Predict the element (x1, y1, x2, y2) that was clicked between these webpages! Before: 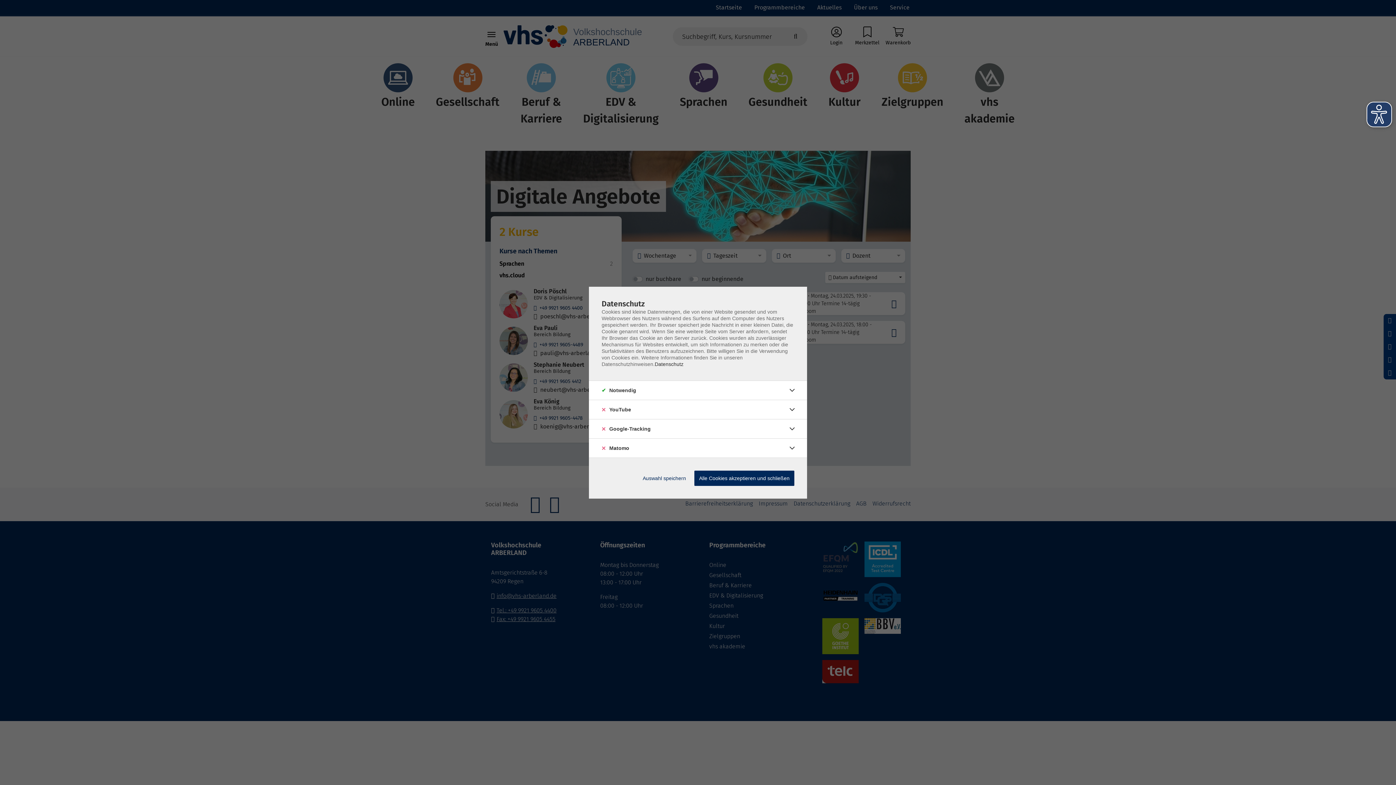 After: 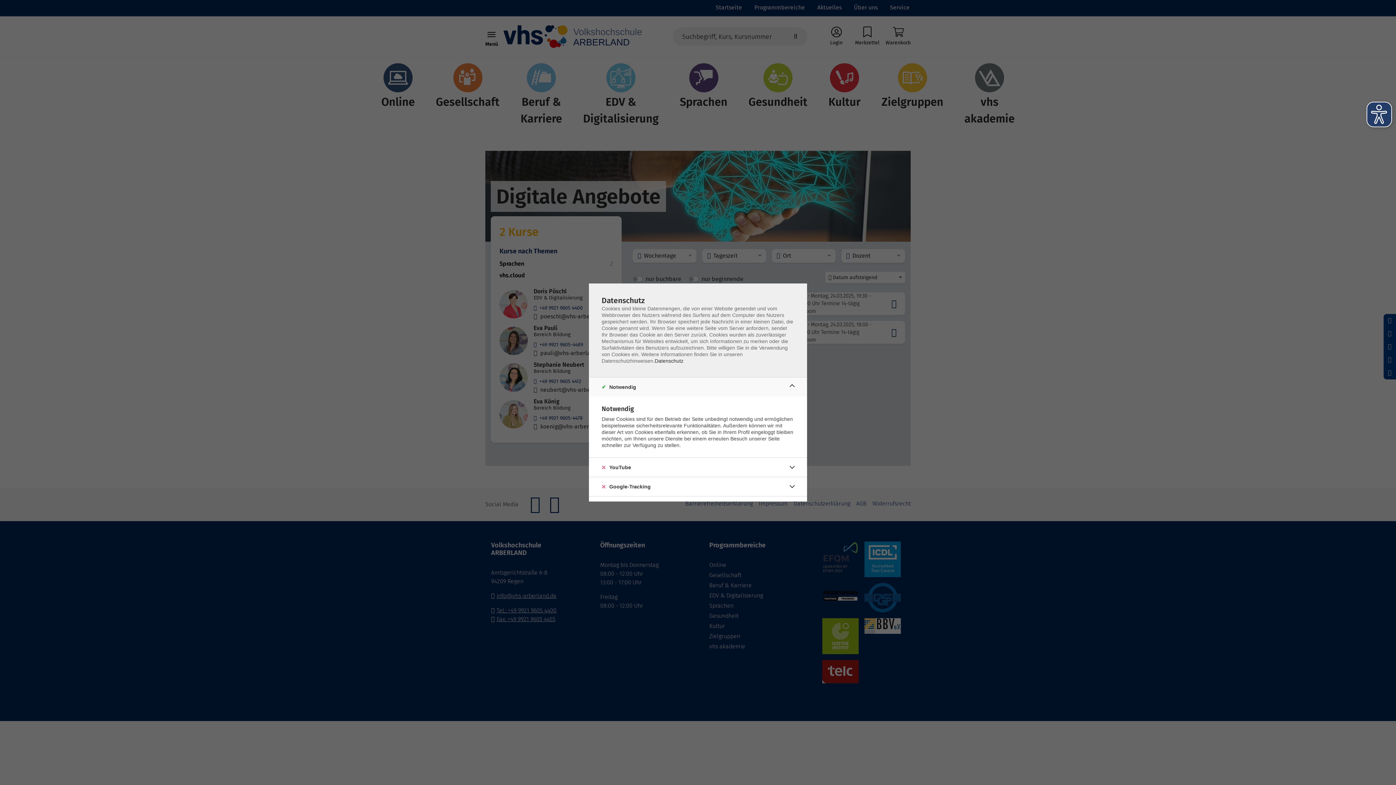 Action: bbox: (786, 384, 798, 396)